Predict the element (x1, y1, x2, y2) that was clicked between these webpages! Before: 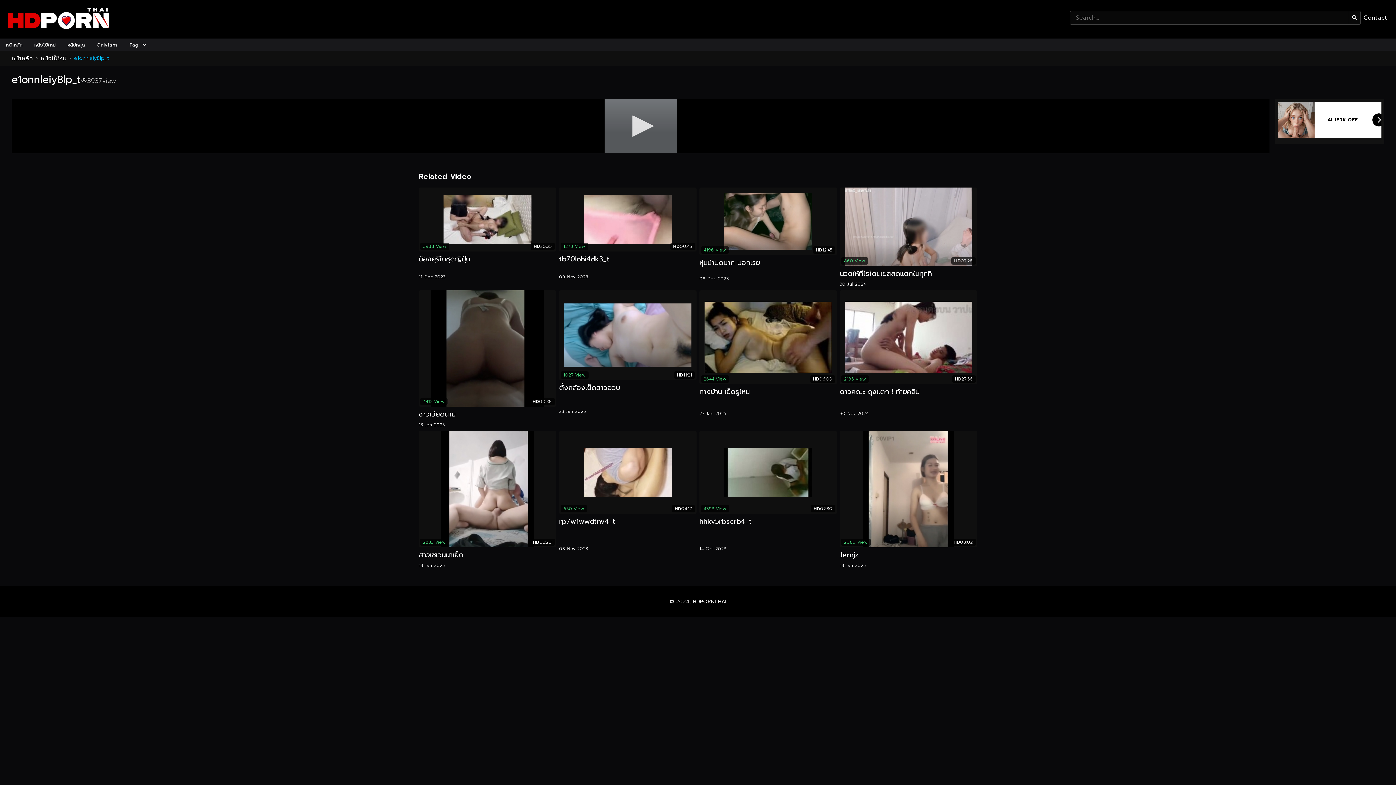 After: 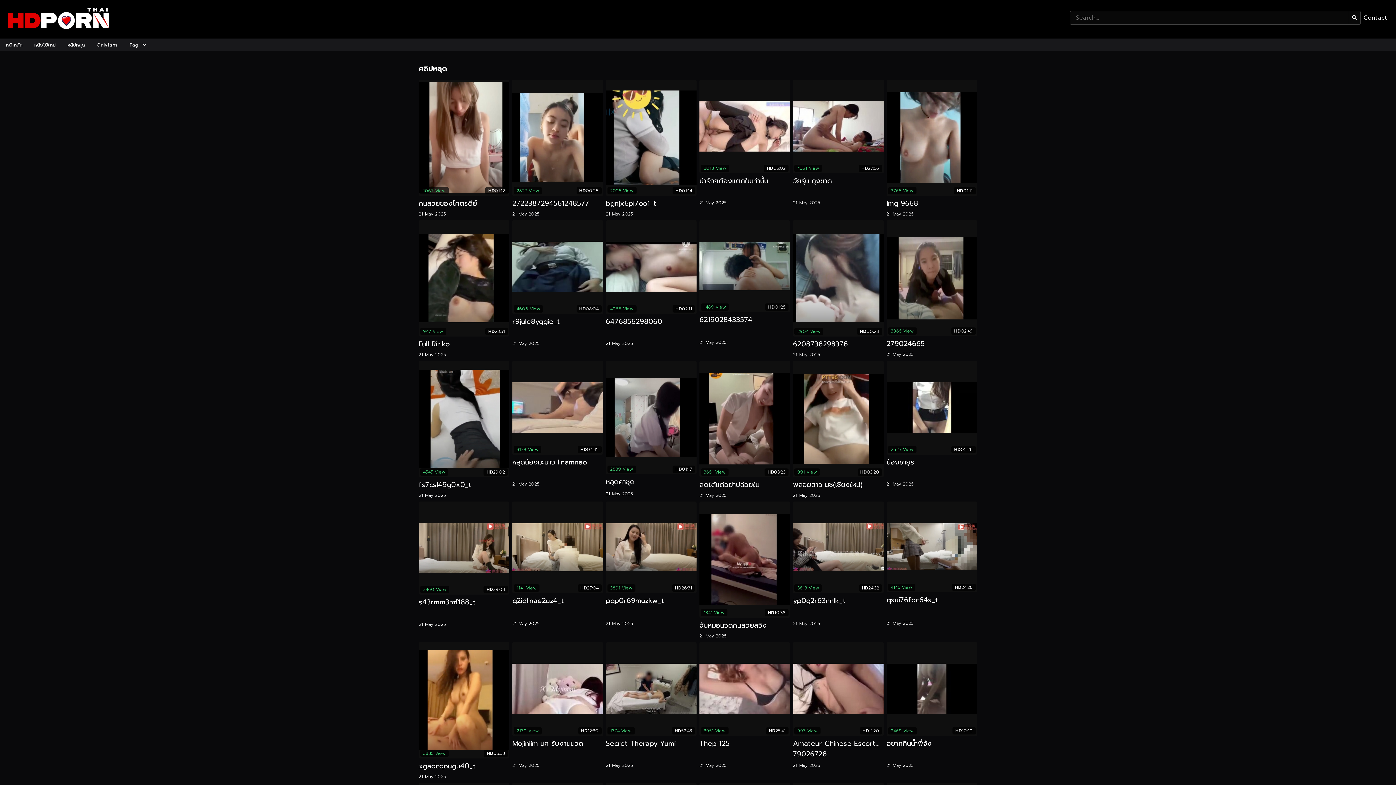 Action: bbox: (61, 38, 90, 51) label: คลิปหลุด